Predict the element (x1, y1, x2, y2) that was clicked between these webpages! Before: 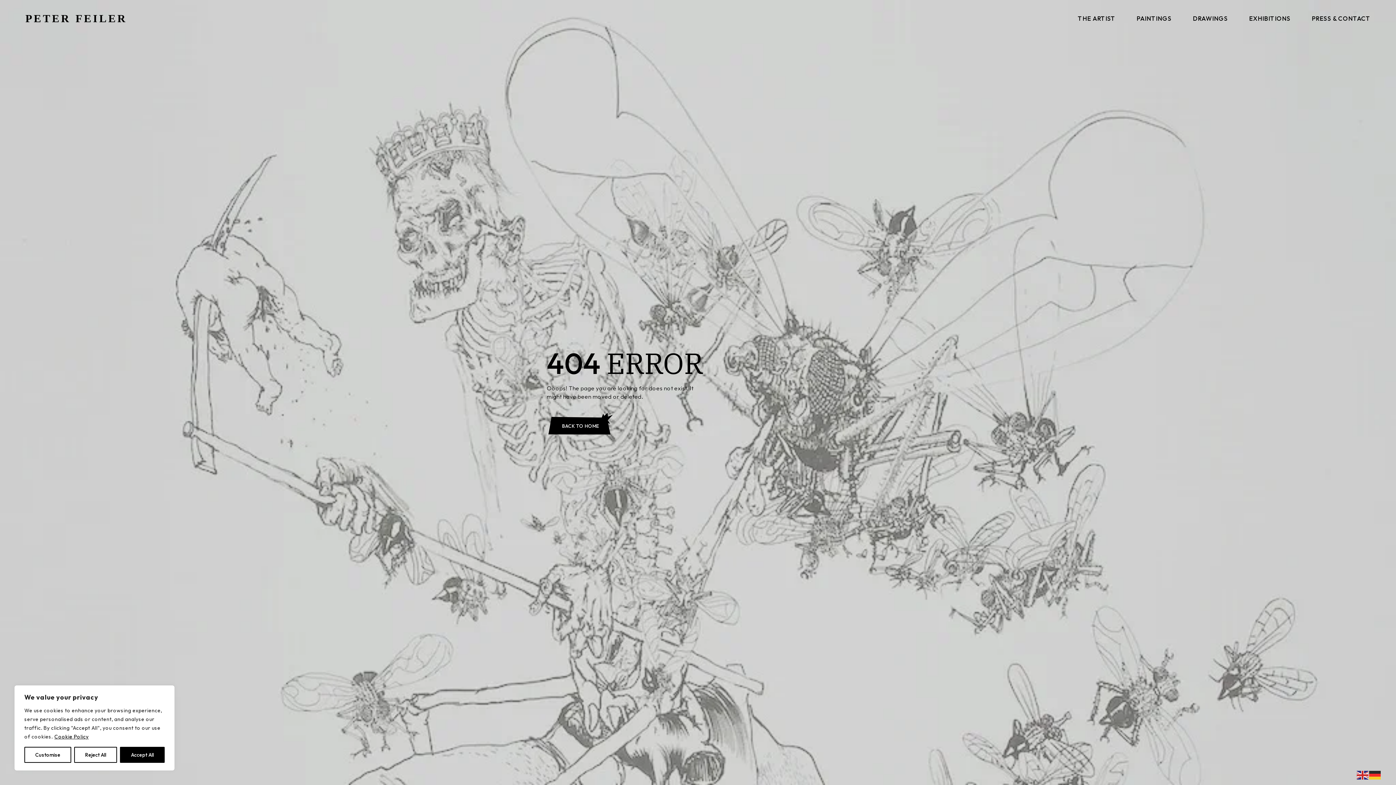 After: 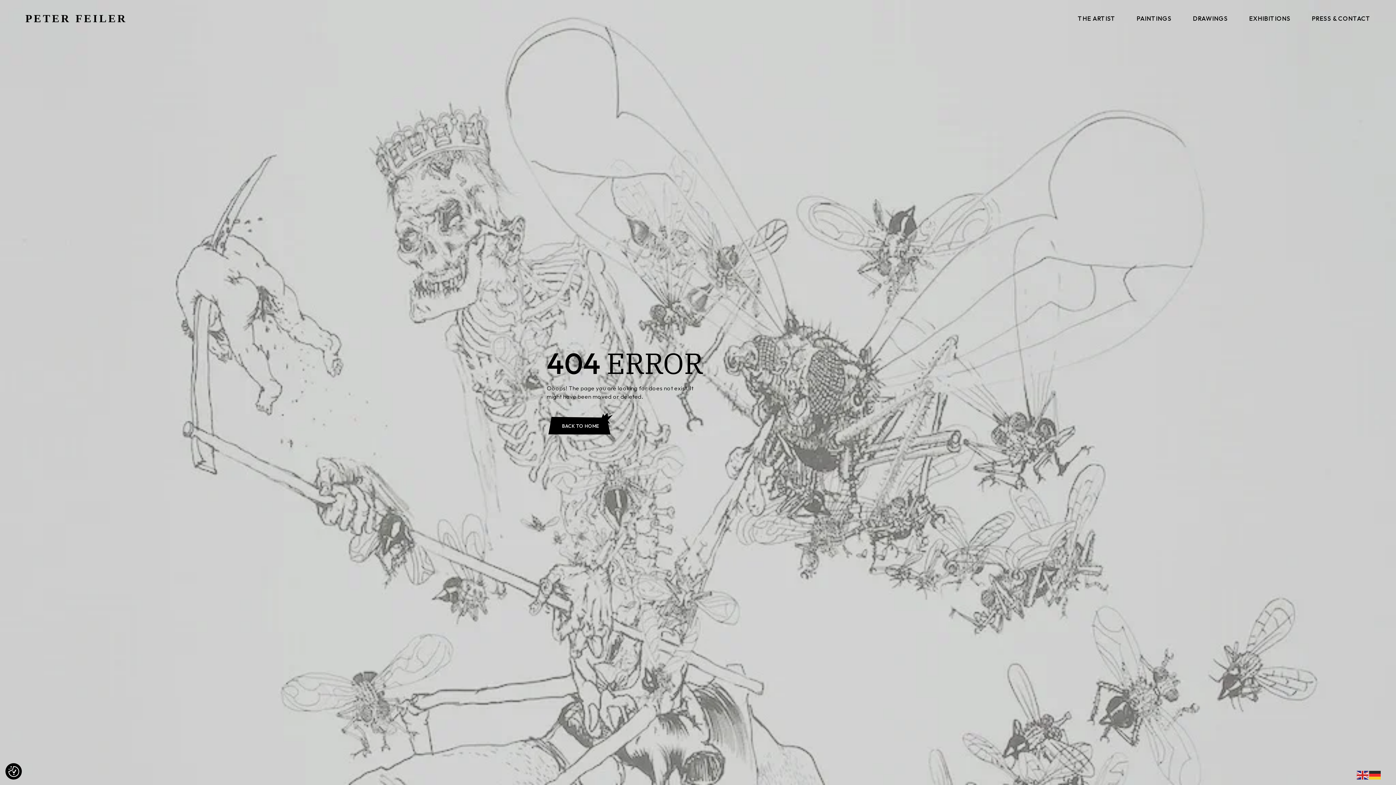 Action: bbox: (120, 747, 164, 763) label: Accept All